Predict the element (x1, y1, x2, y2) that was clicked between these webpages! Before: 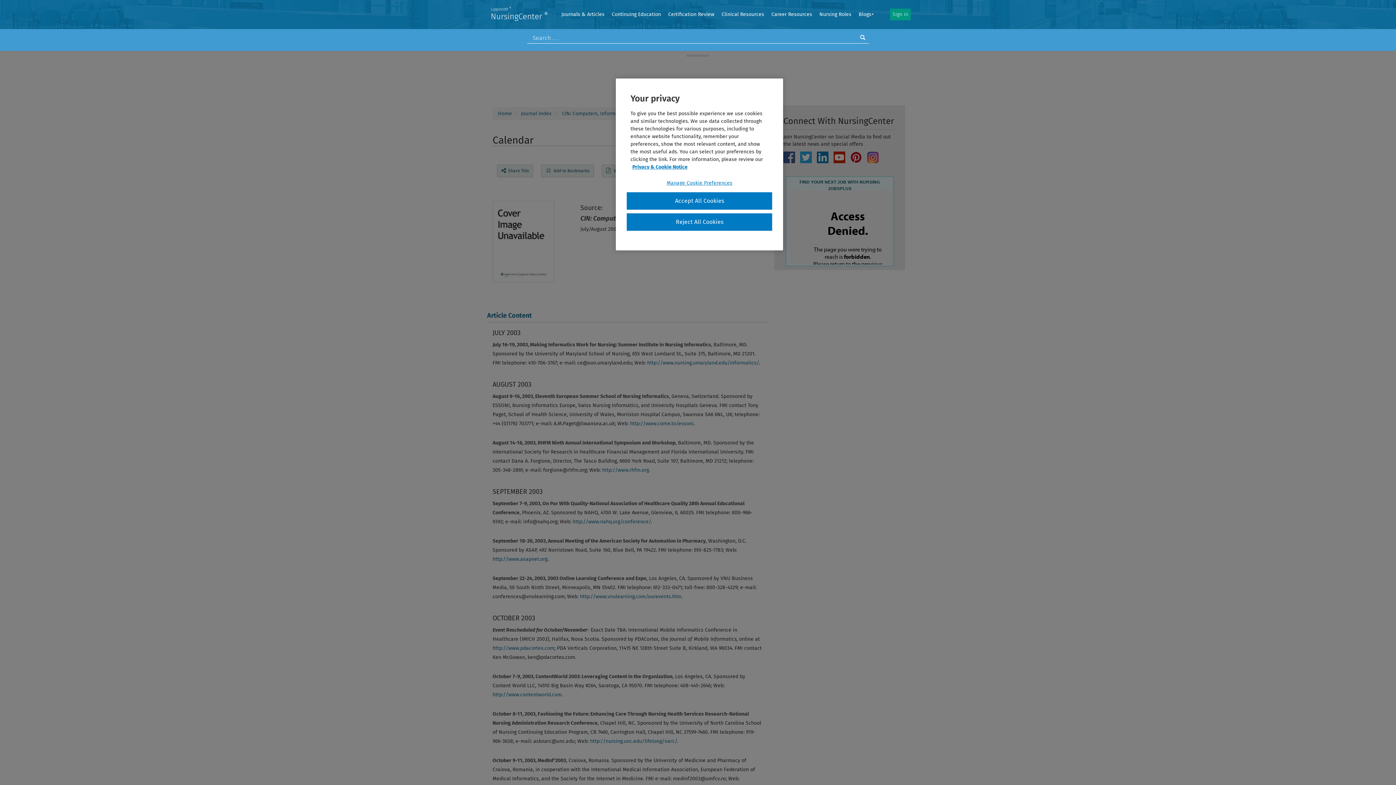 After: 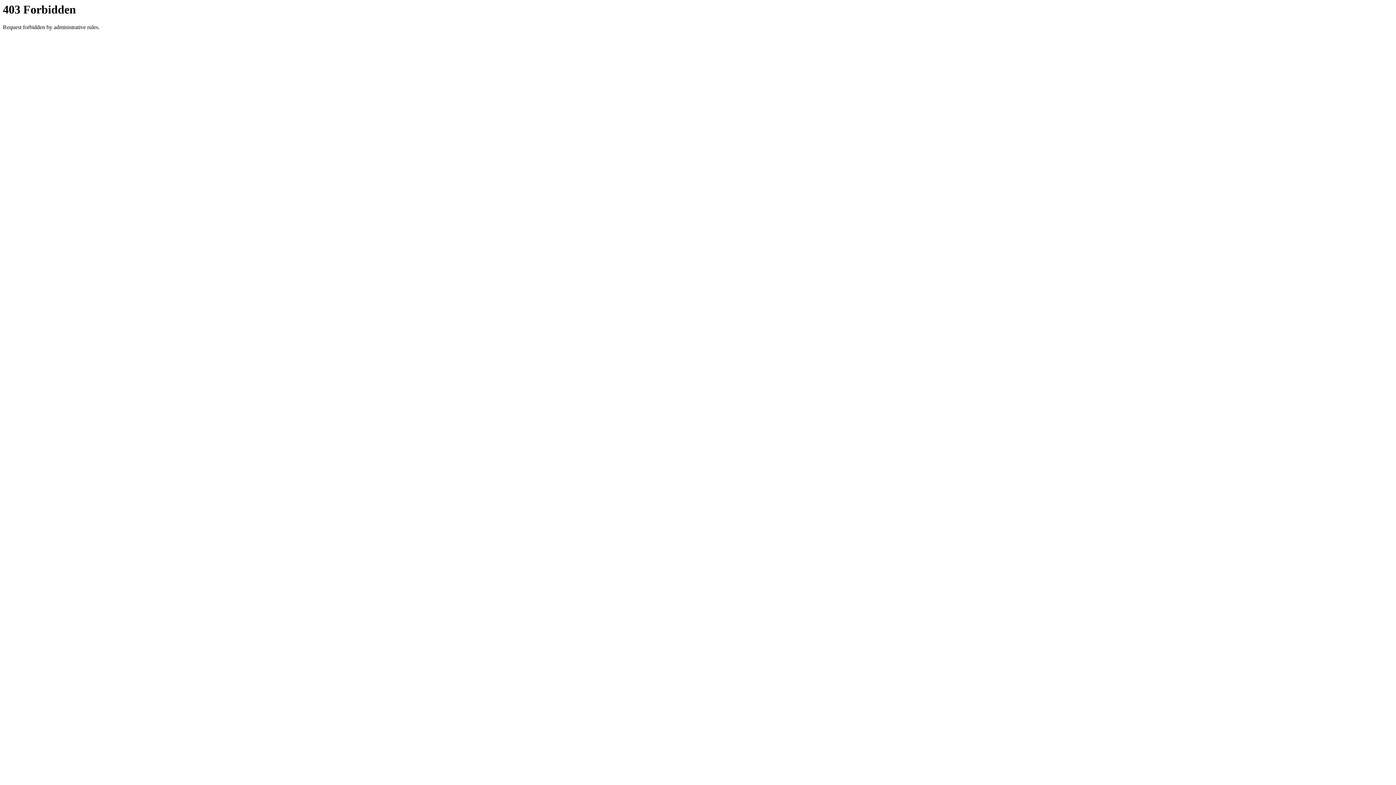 Action: bbox: (602, 467, 649, 473) label: http://www.rhfm.org